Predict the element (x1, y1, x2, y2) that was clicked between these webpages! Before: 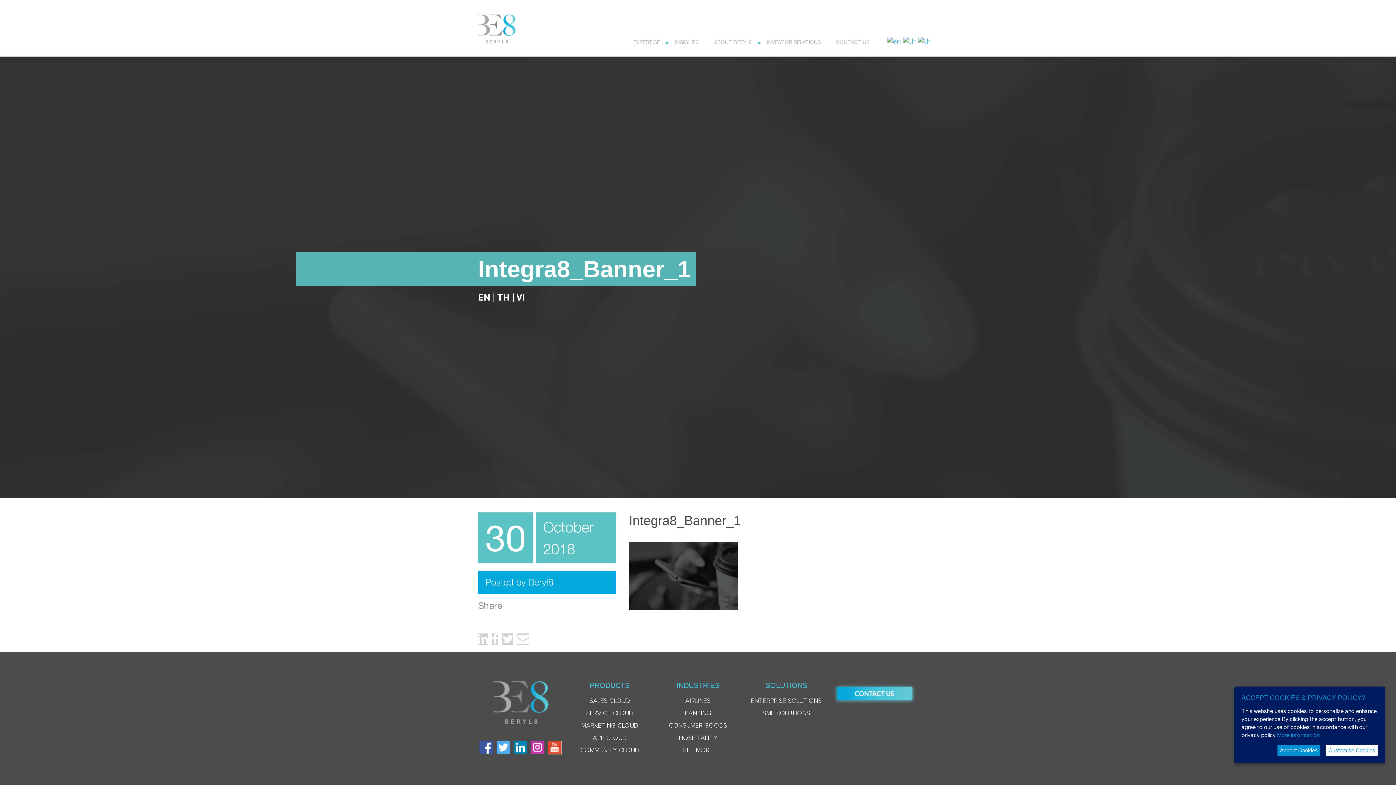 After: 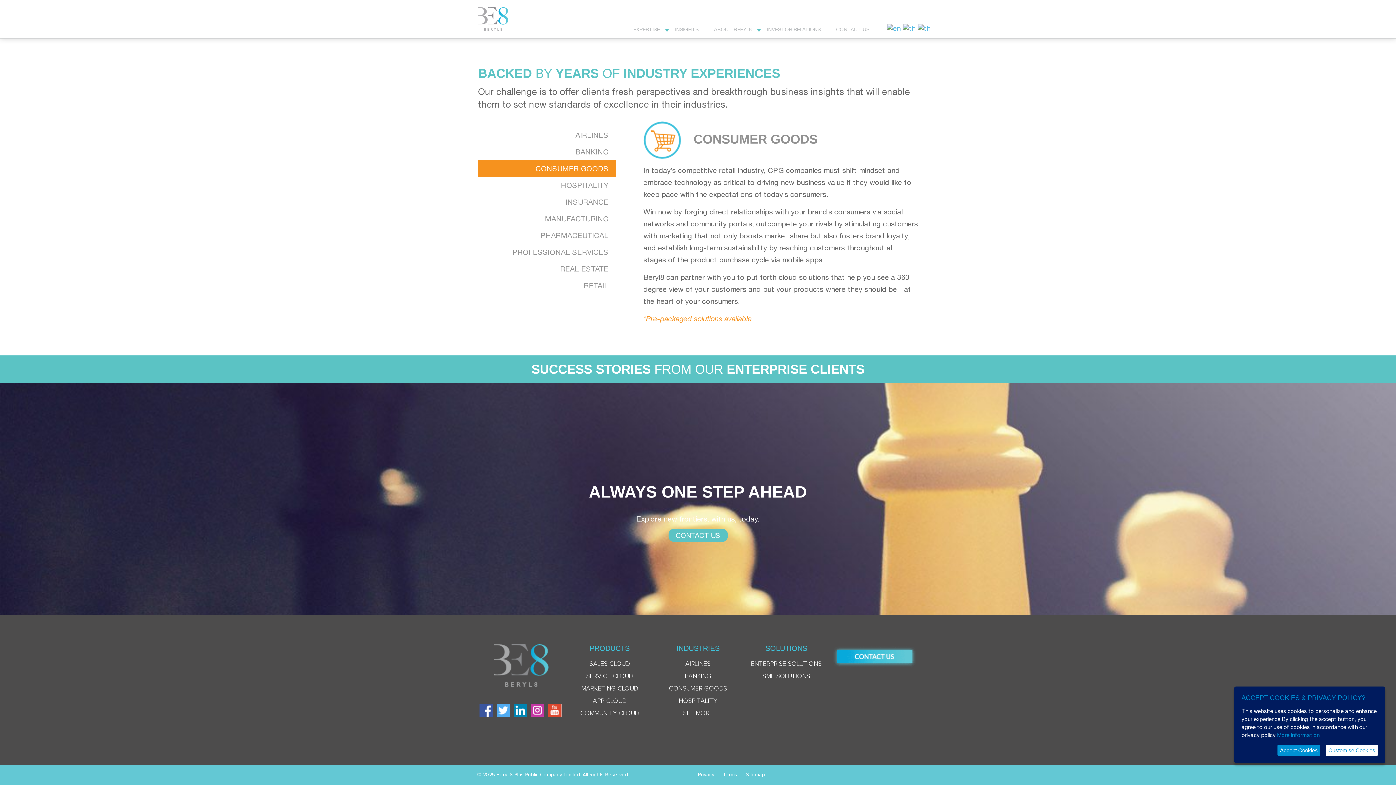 Action: bbox: (669, 721, 727, 730) label: CONSUMER GOODS